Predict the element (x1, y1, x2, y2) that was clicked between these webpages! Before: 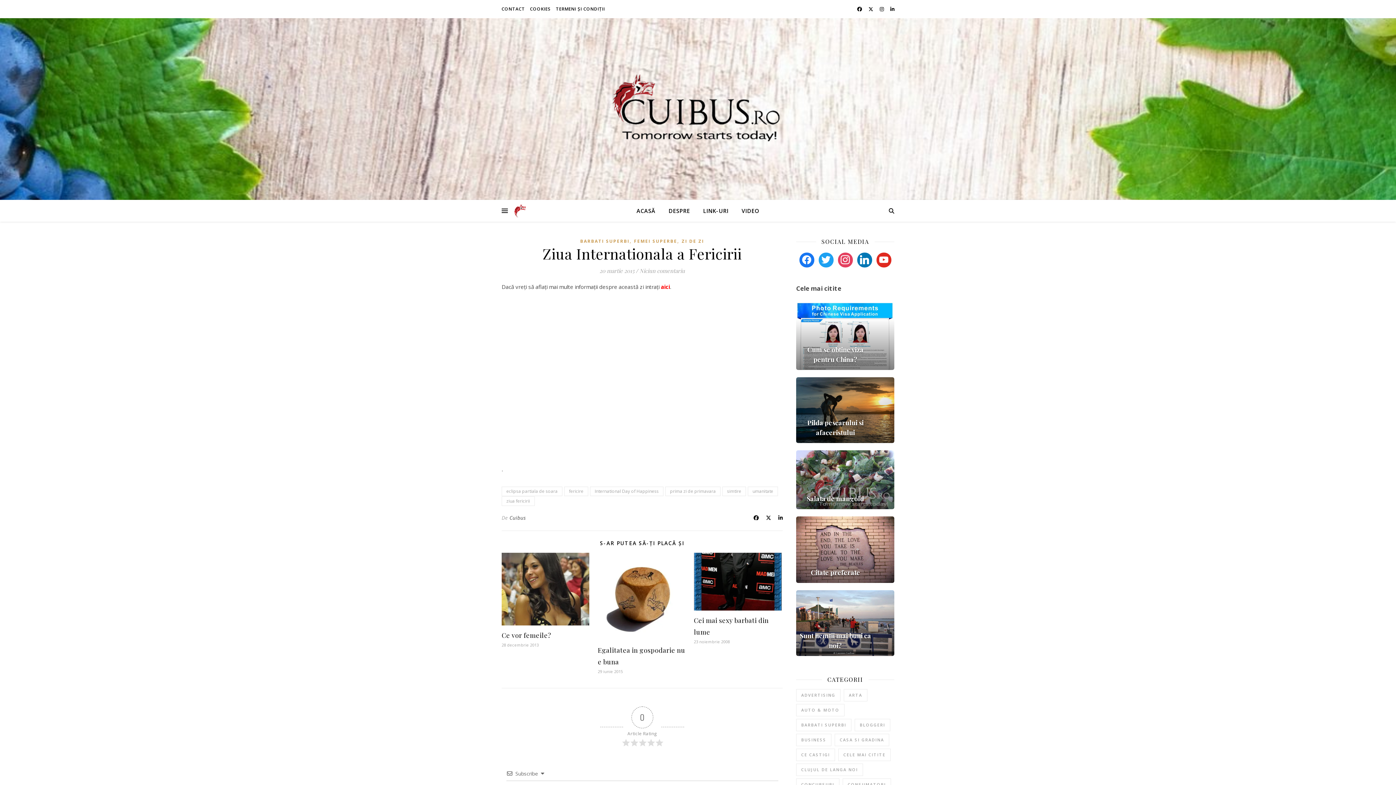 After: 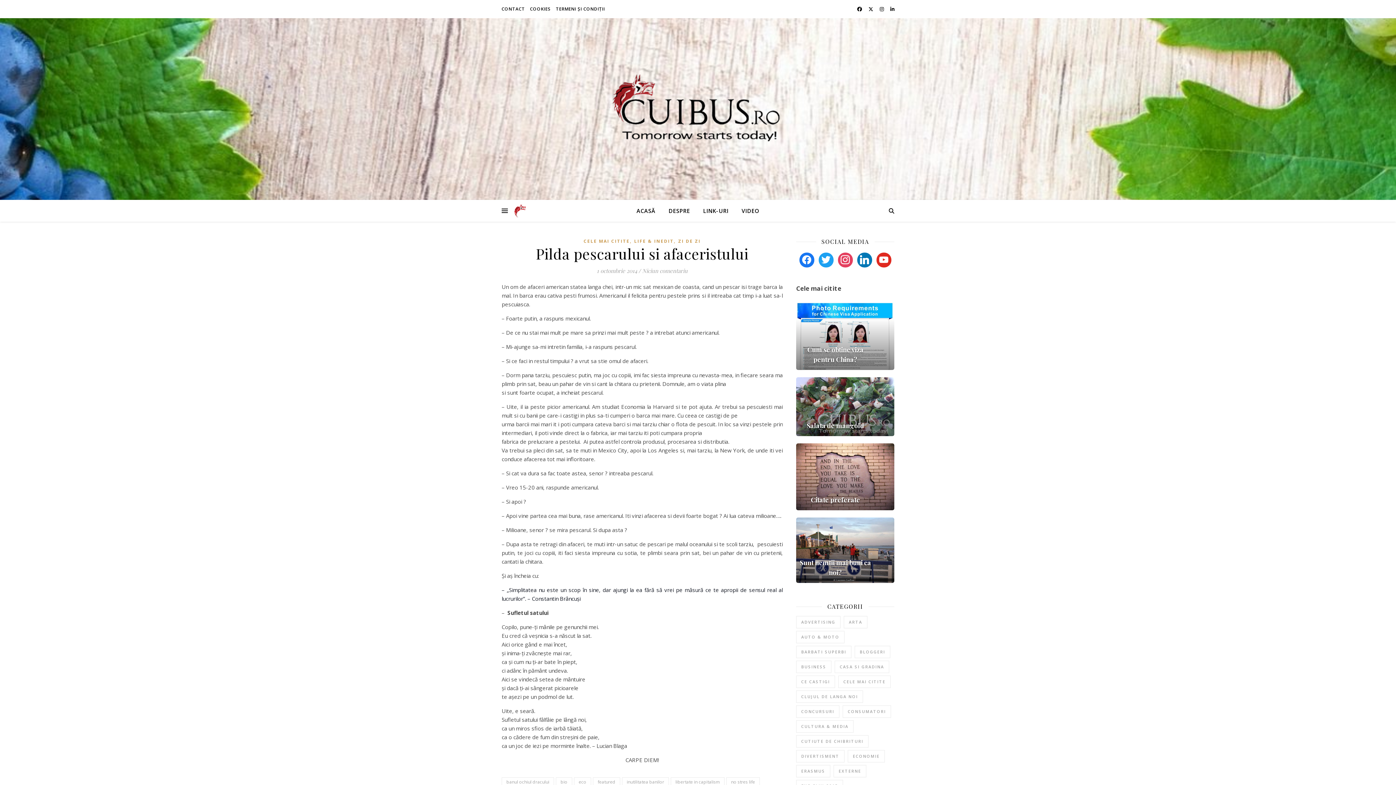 Action: label: Pilda pescarului si afaceristului bbox: (796, 377, 894, 443)